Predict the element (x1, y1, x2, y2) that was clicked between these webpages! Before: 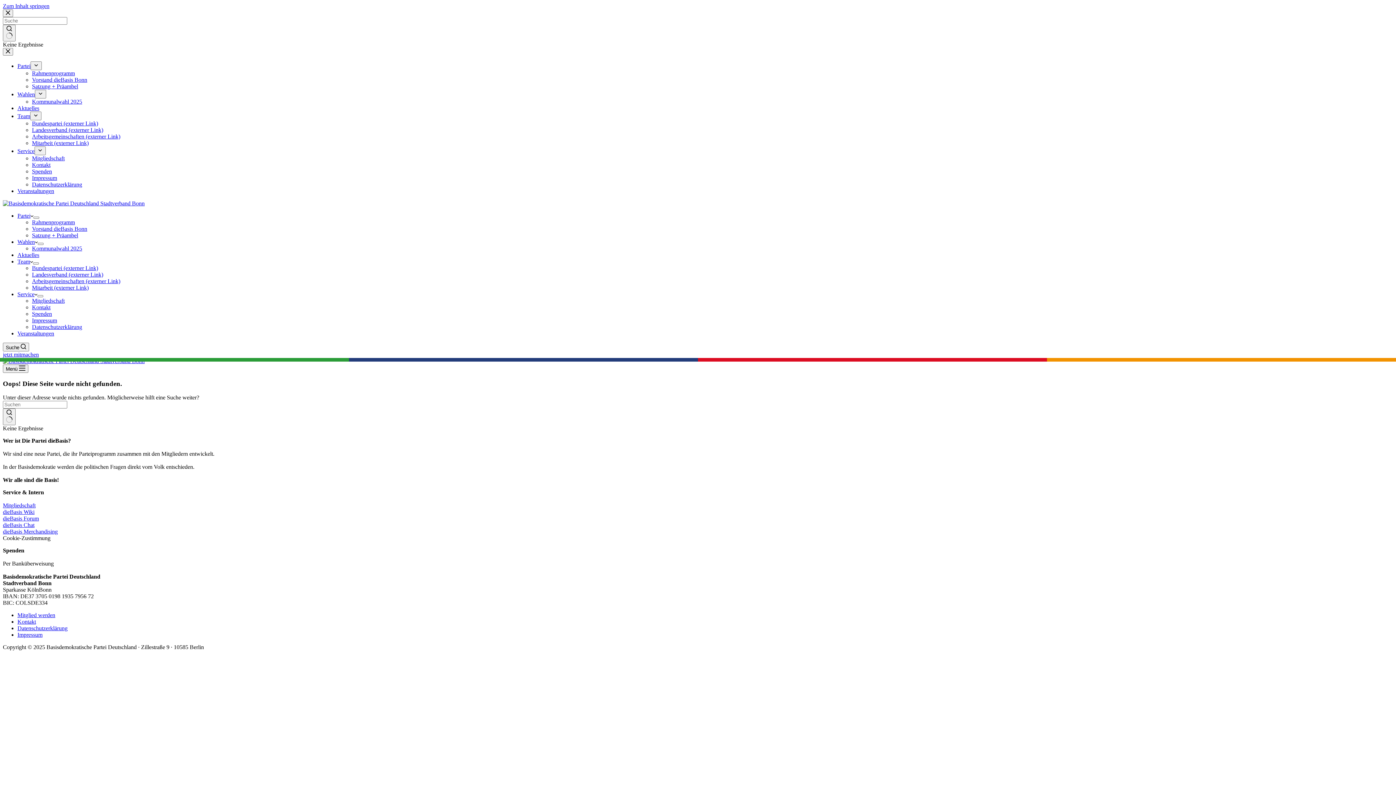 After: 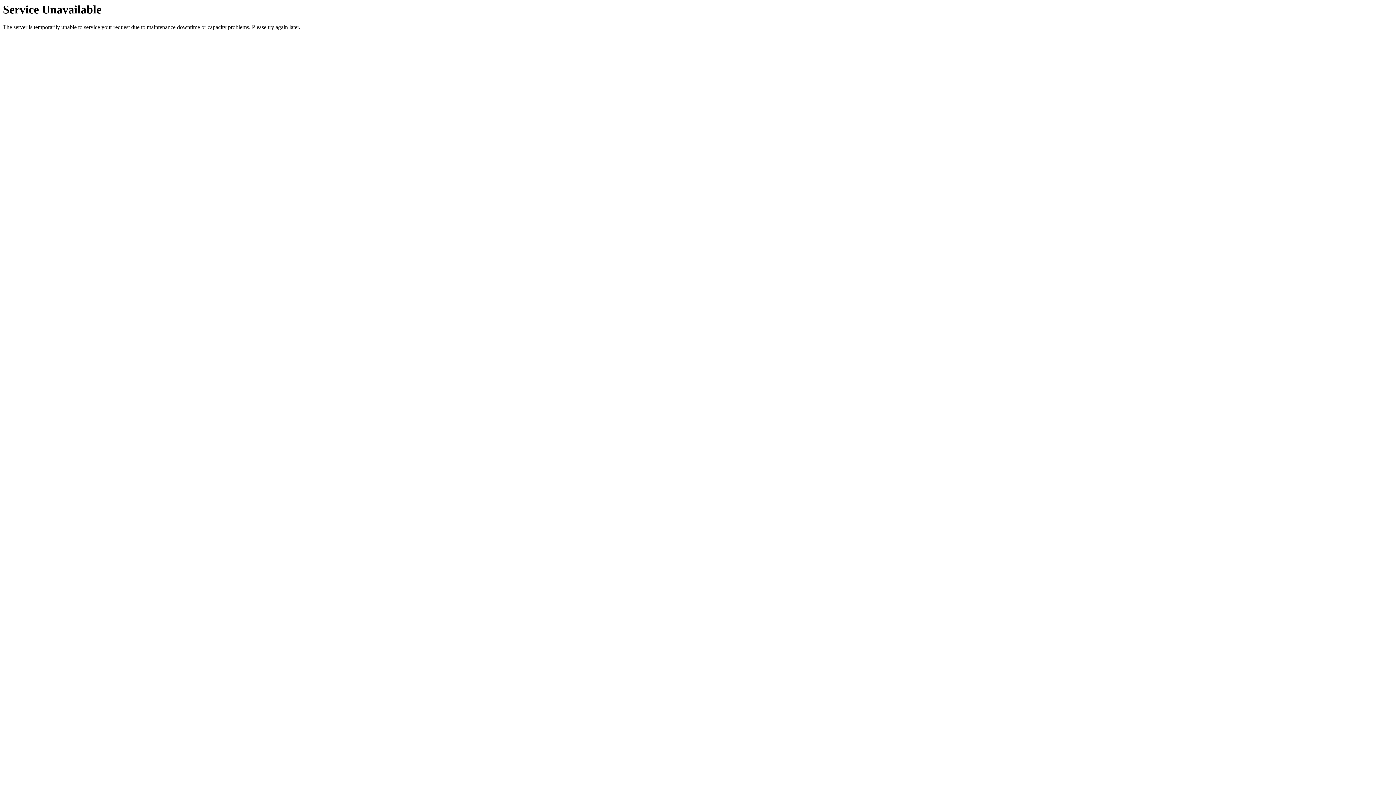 Action: bbox: (32, 297, 64, 304) label: Mitgliedschaft